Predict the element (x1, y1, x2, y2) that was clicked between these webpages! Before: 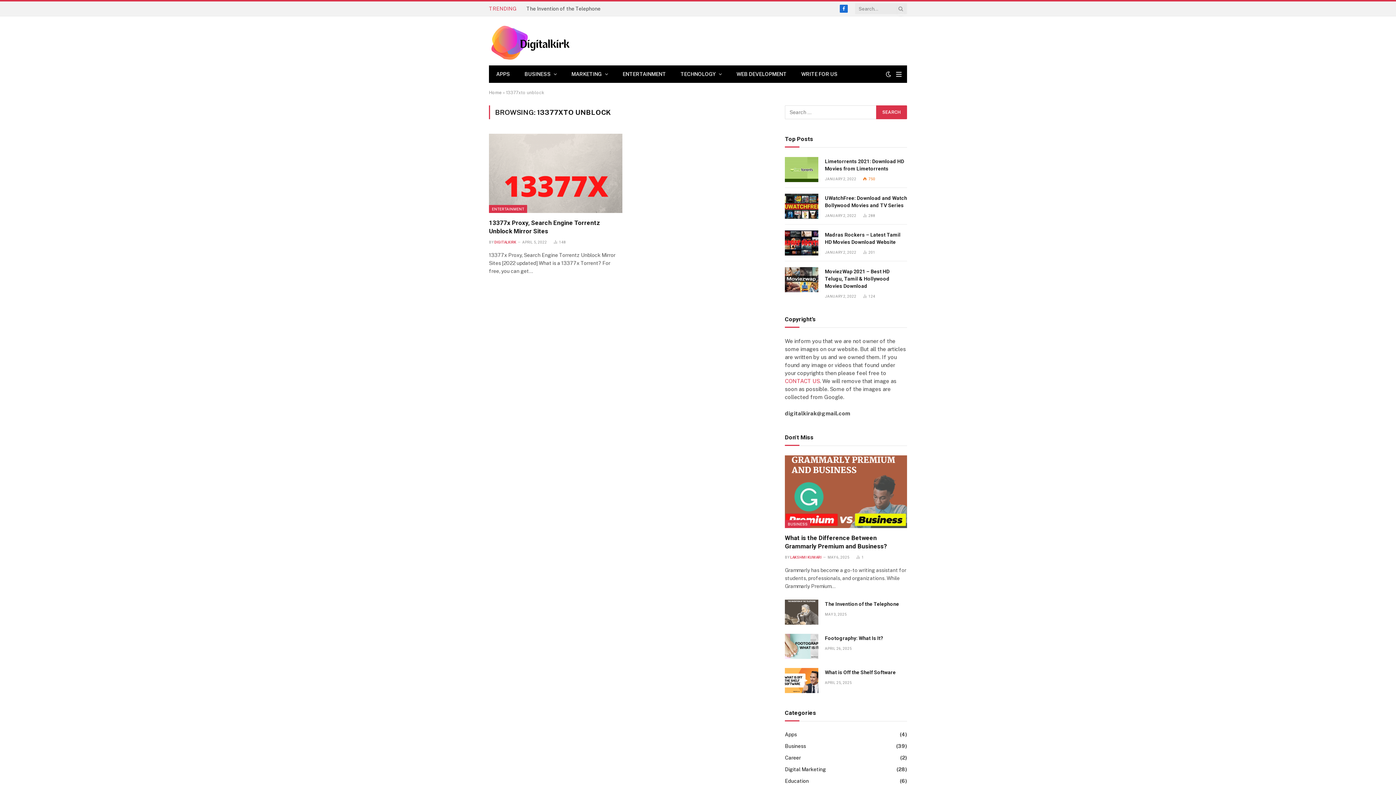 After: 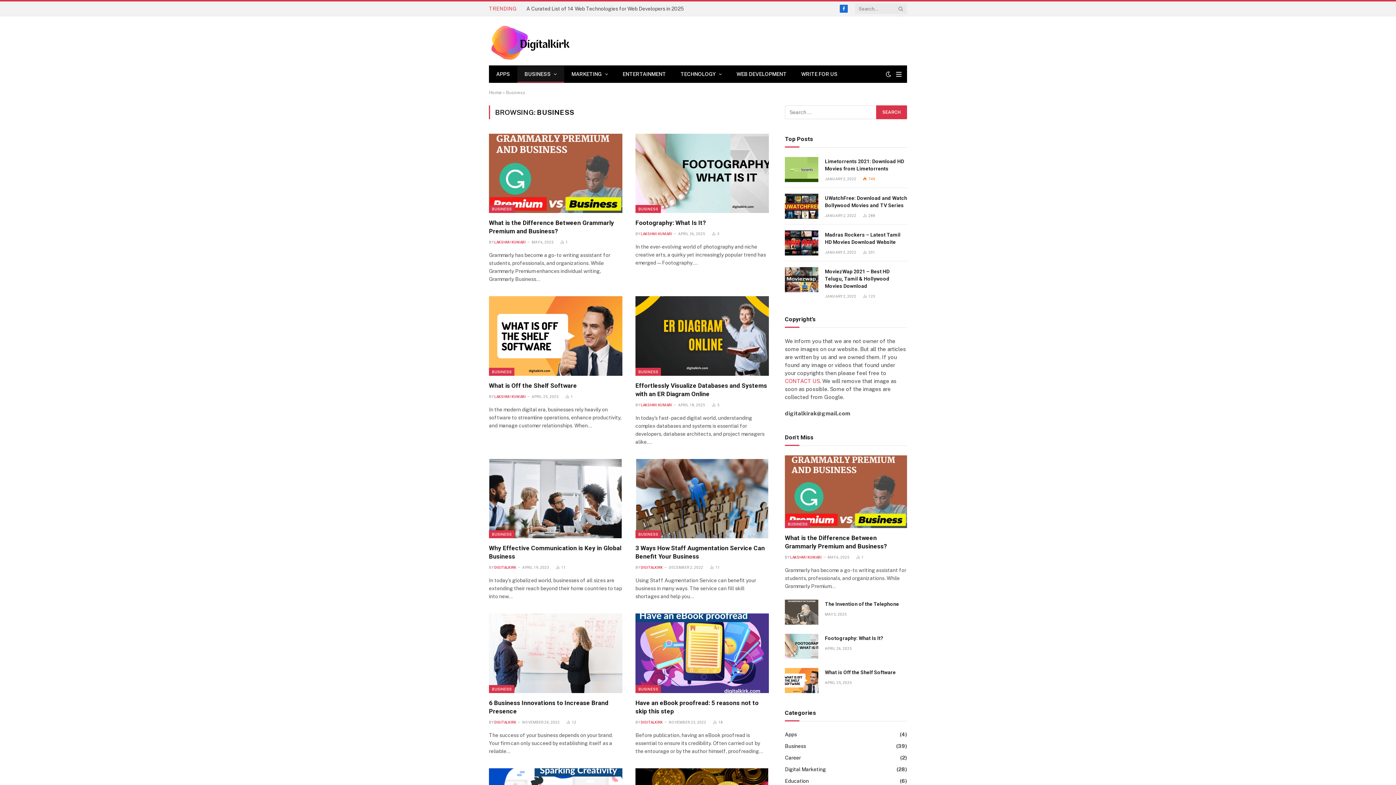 Action: label: BUSINESS bbox: (785, 520, 810, 528)